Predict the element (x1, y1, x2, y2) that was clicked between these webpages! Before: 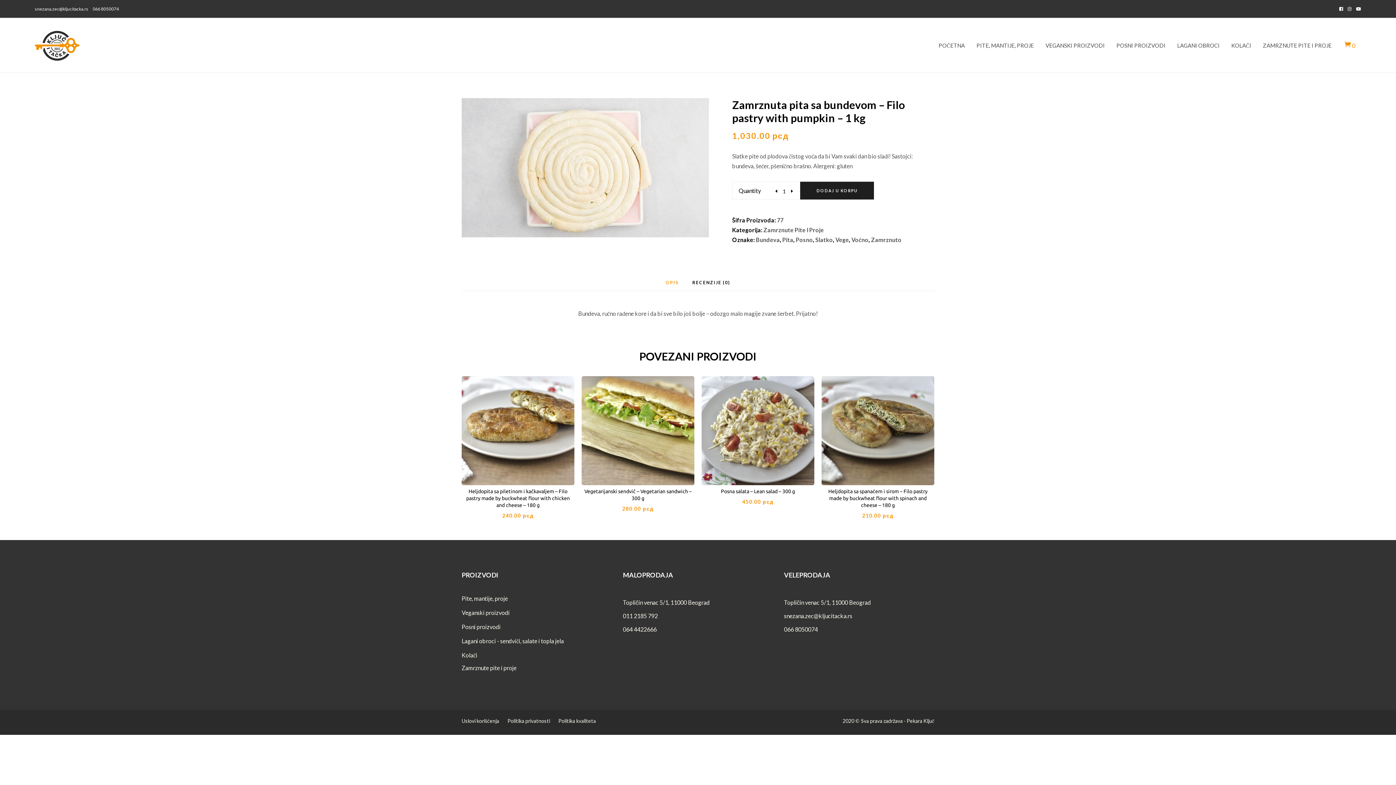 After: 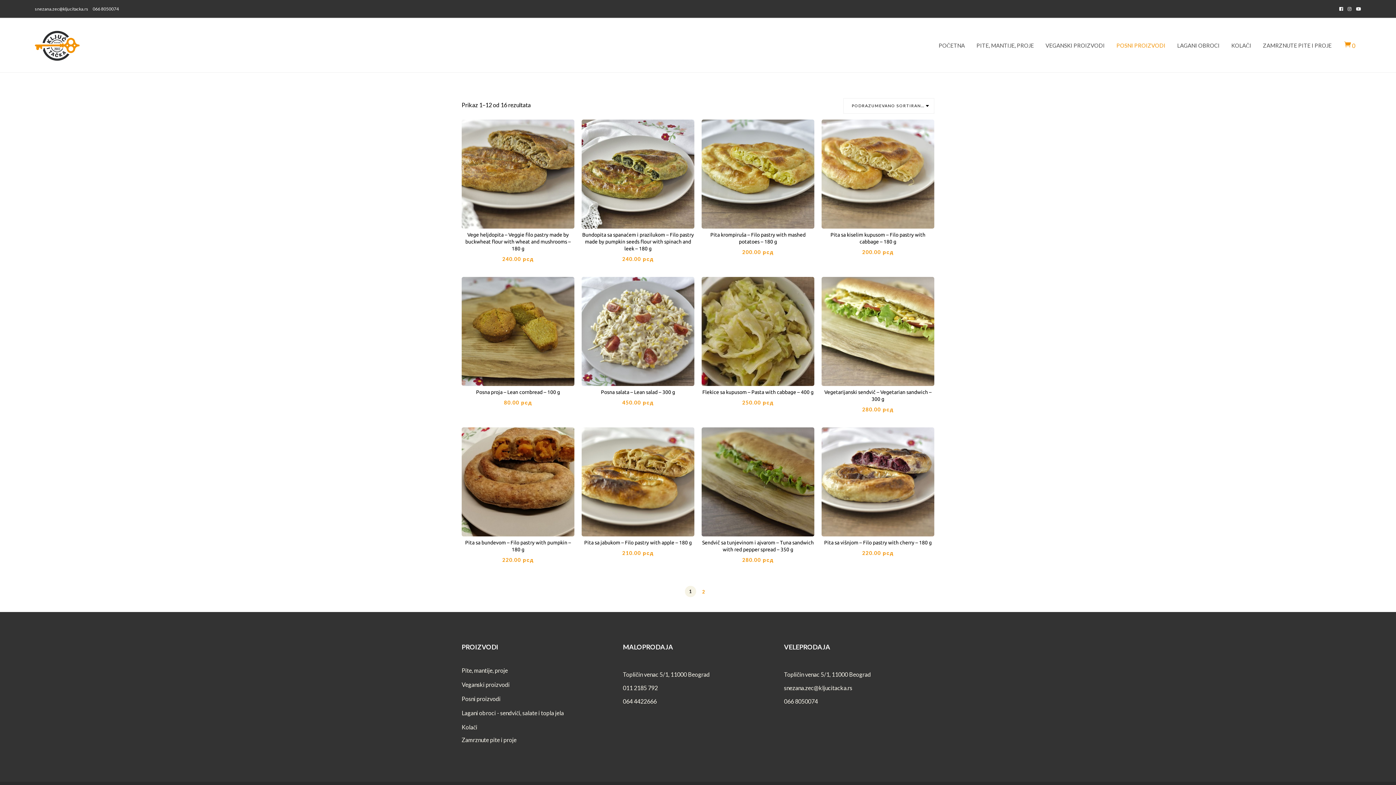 Action: bbox: (1110, 43, 1171, 47) label: POSNI PROIZVODI